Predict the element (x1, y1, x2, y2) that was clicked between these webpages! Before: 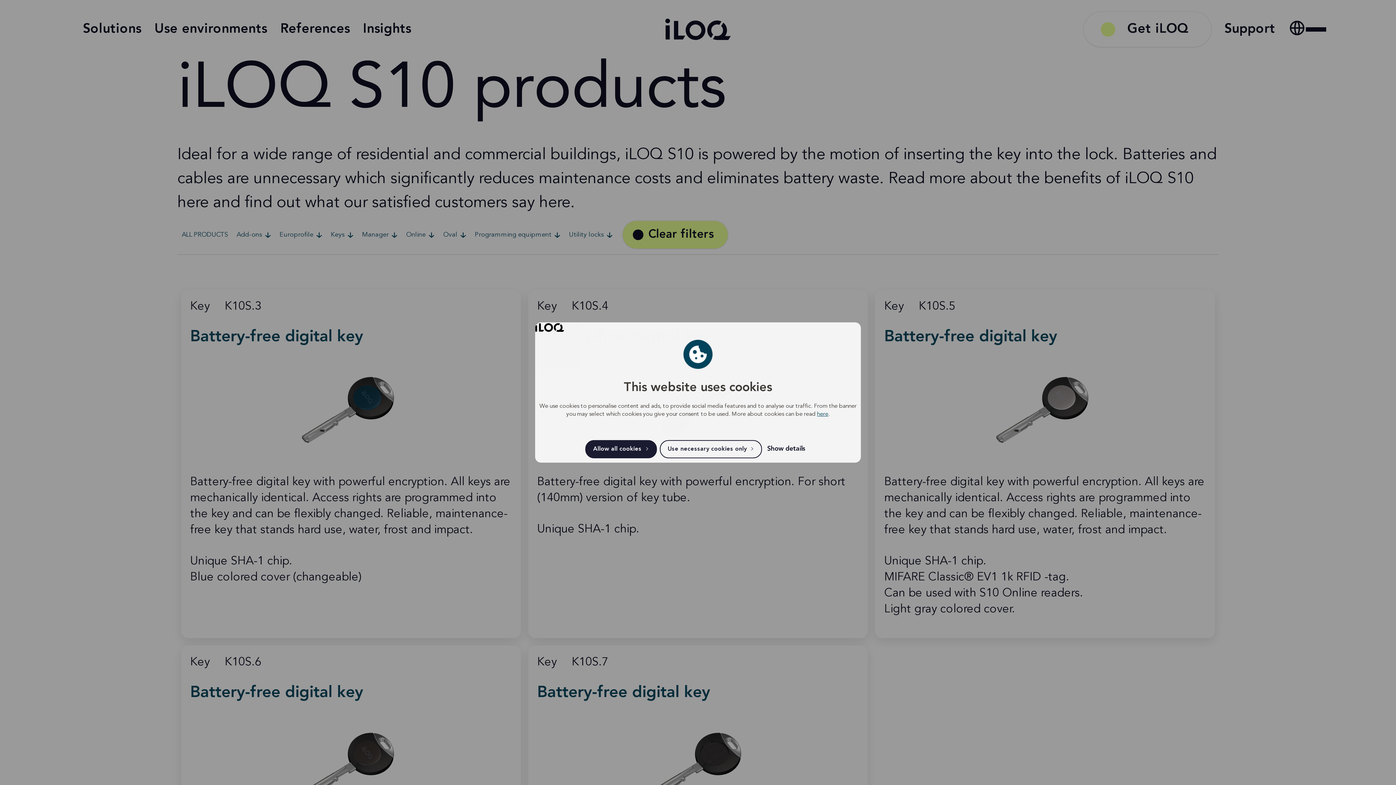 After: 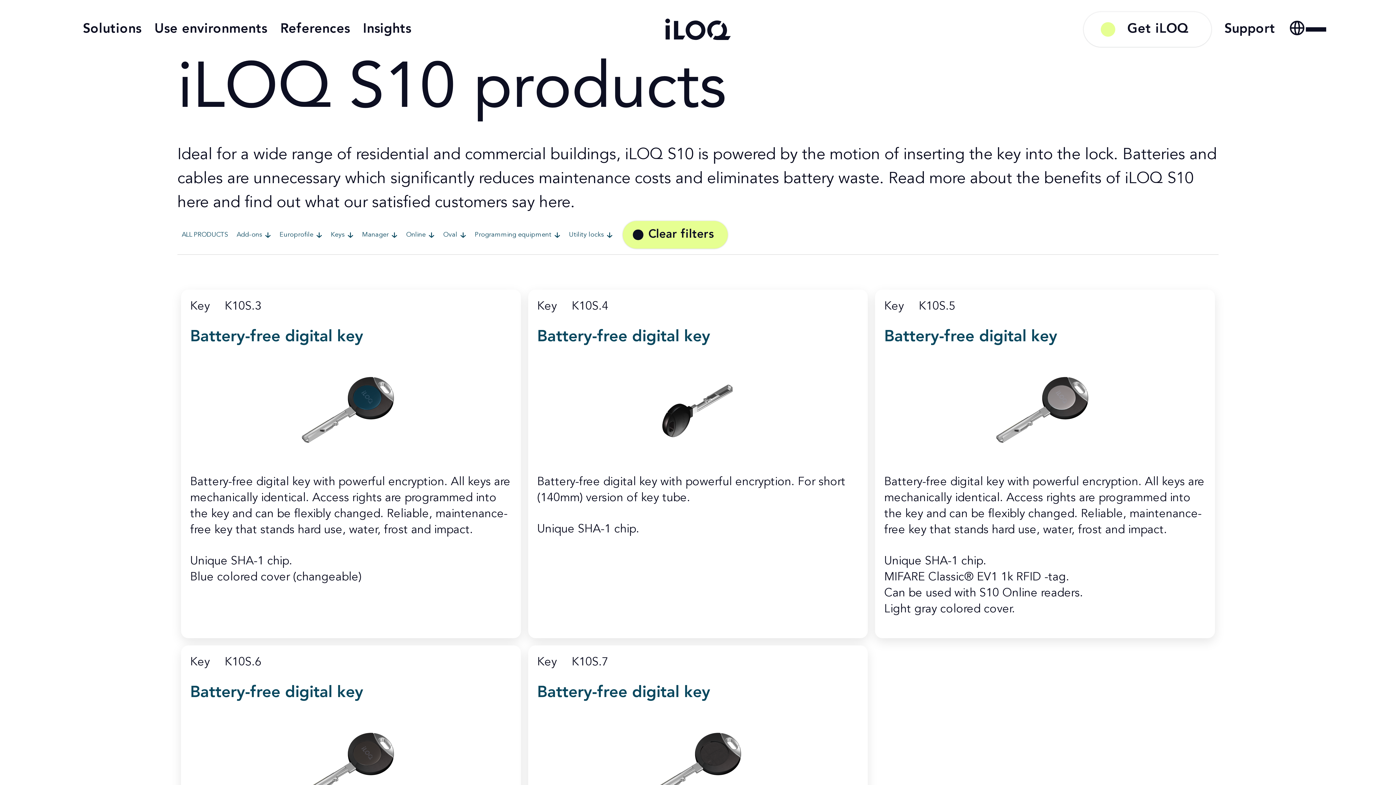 Action: label: Allow all cookies bbox: (585, 440, 657, 458)